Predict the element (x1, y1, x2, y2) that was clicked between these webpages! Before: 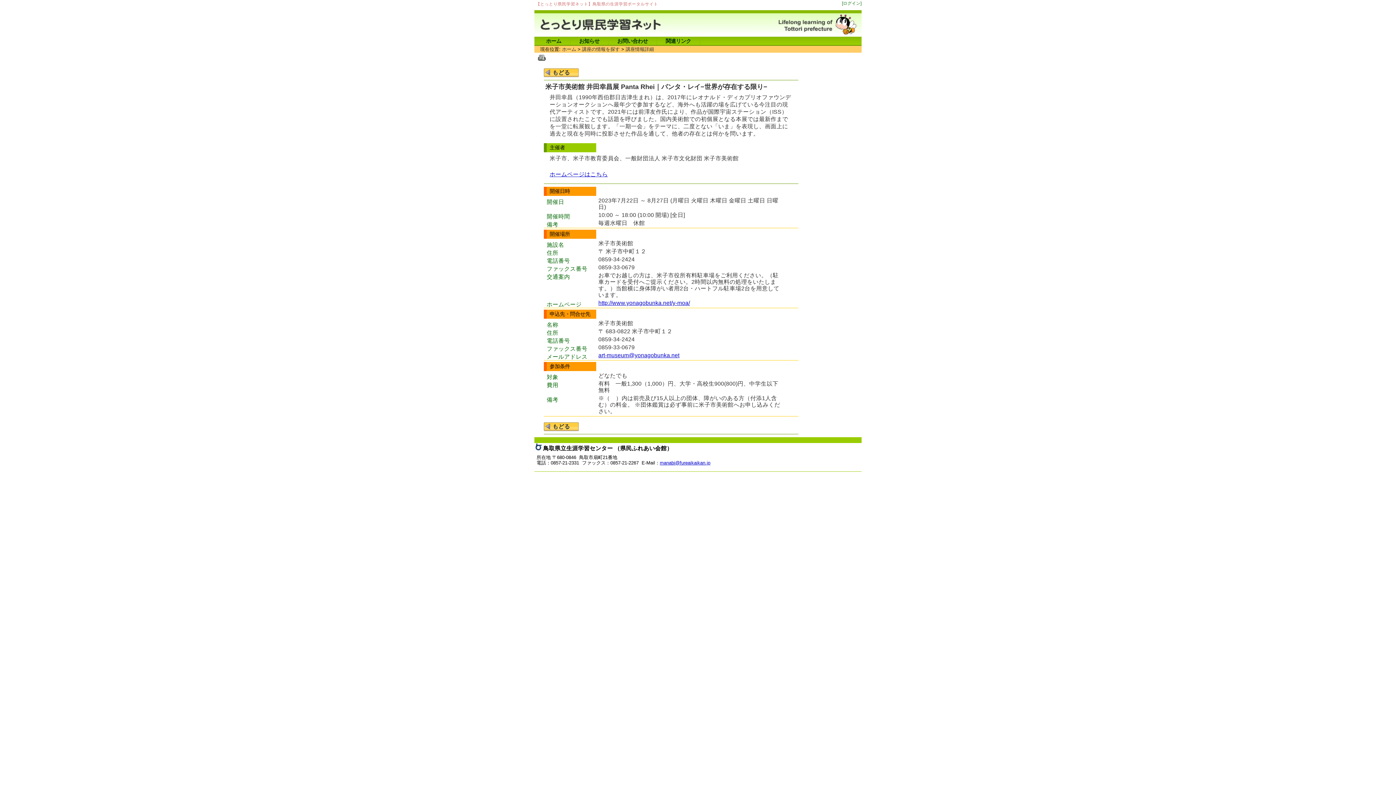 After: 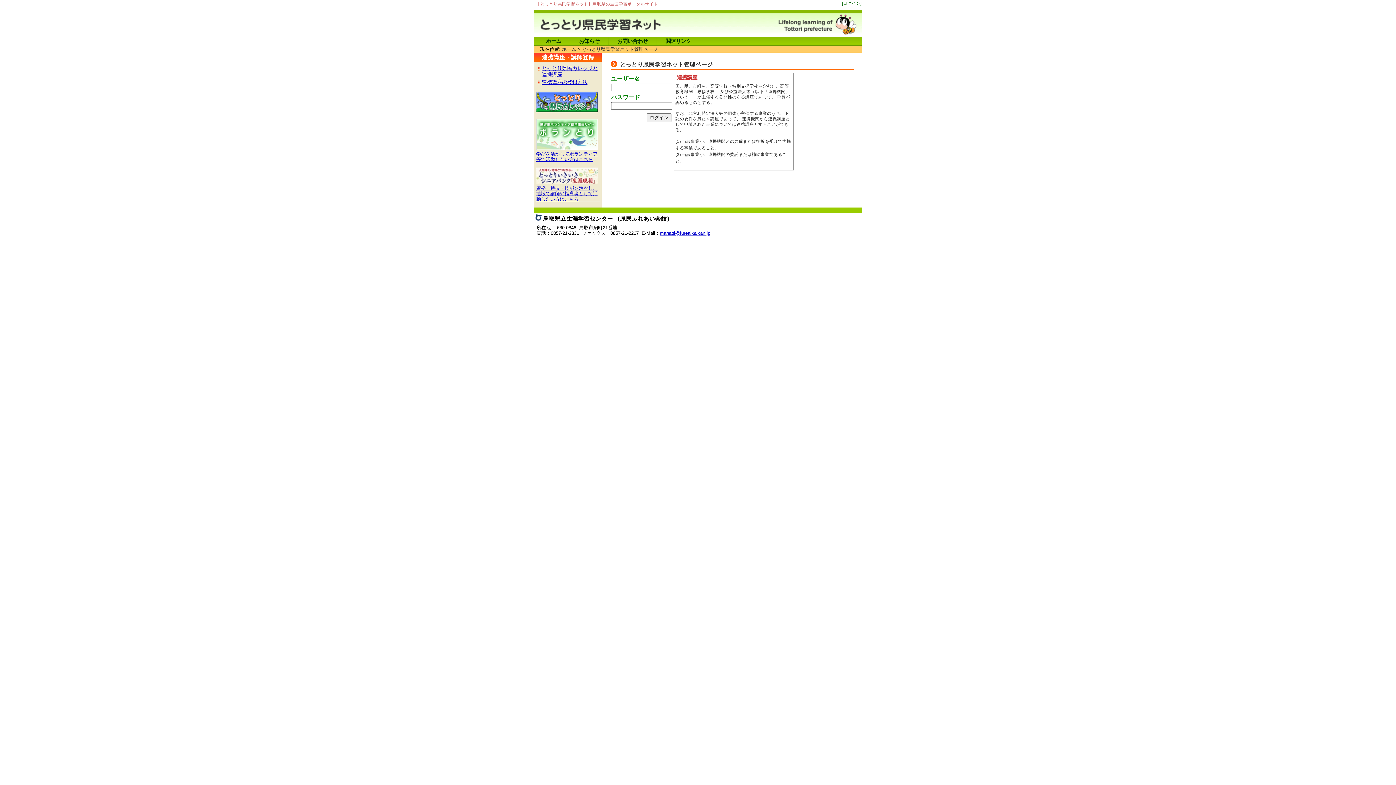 Action: bbox: (842, 0, 861, 5) label: [ログイン]